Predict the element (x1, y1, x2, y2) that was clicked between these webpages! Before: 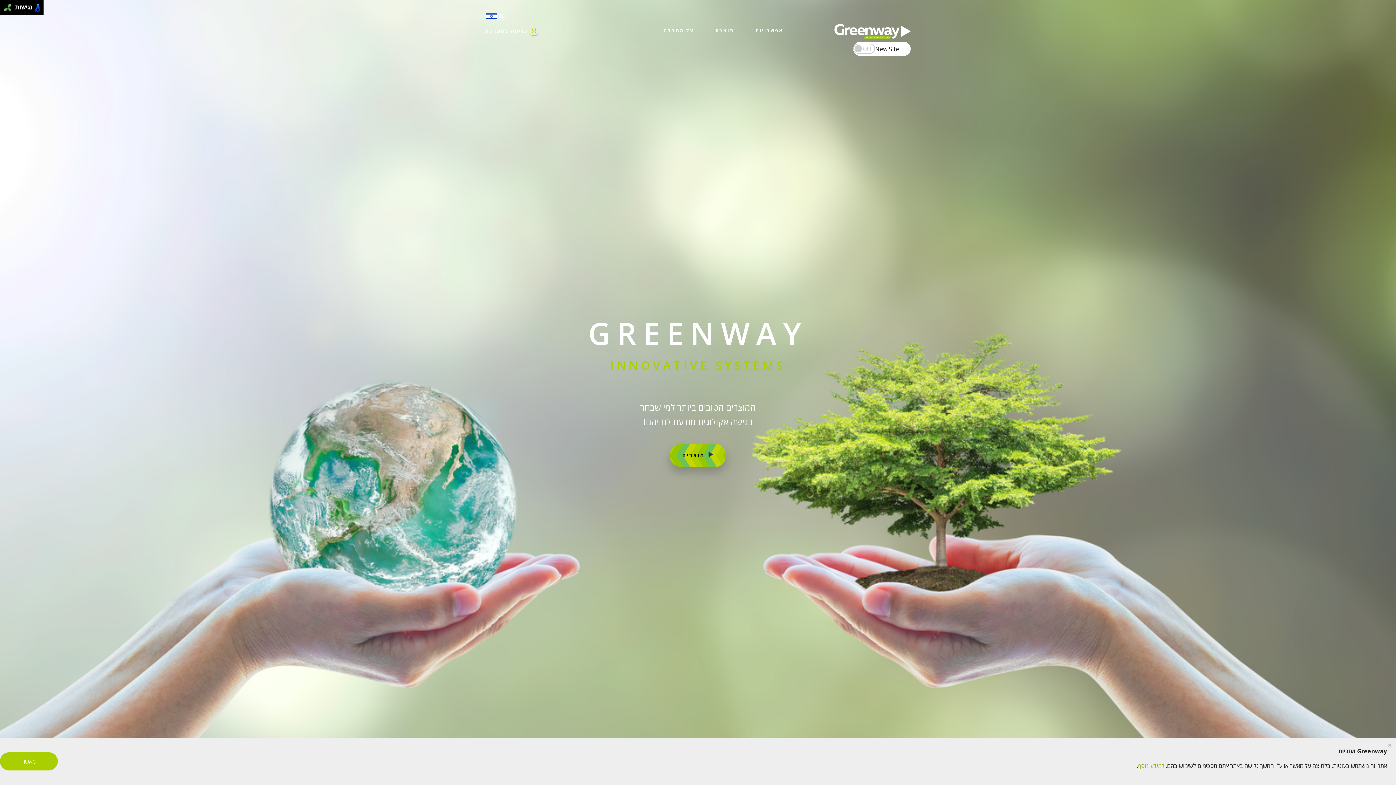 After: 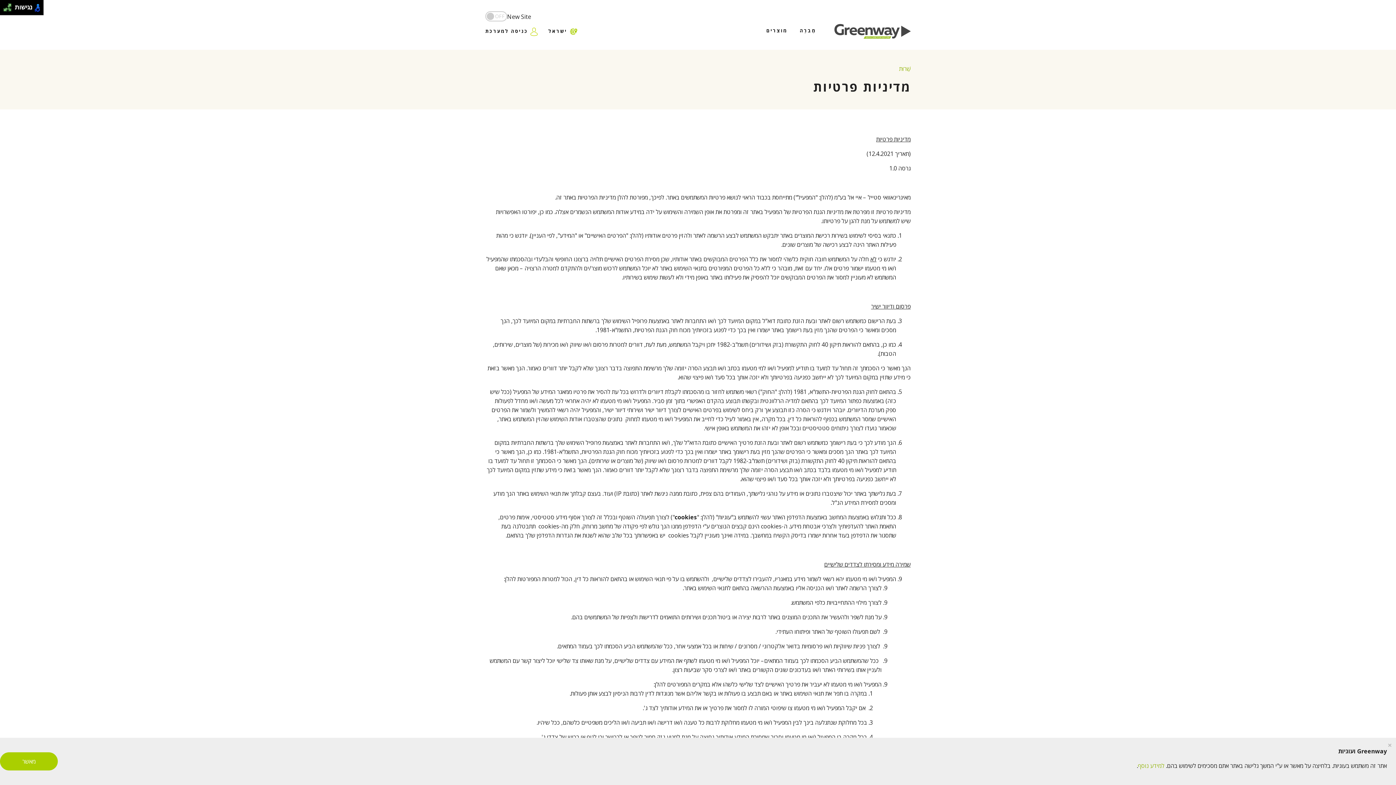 Action: bbox: (1138, 762, 1164, 770) label: למידע נוסף